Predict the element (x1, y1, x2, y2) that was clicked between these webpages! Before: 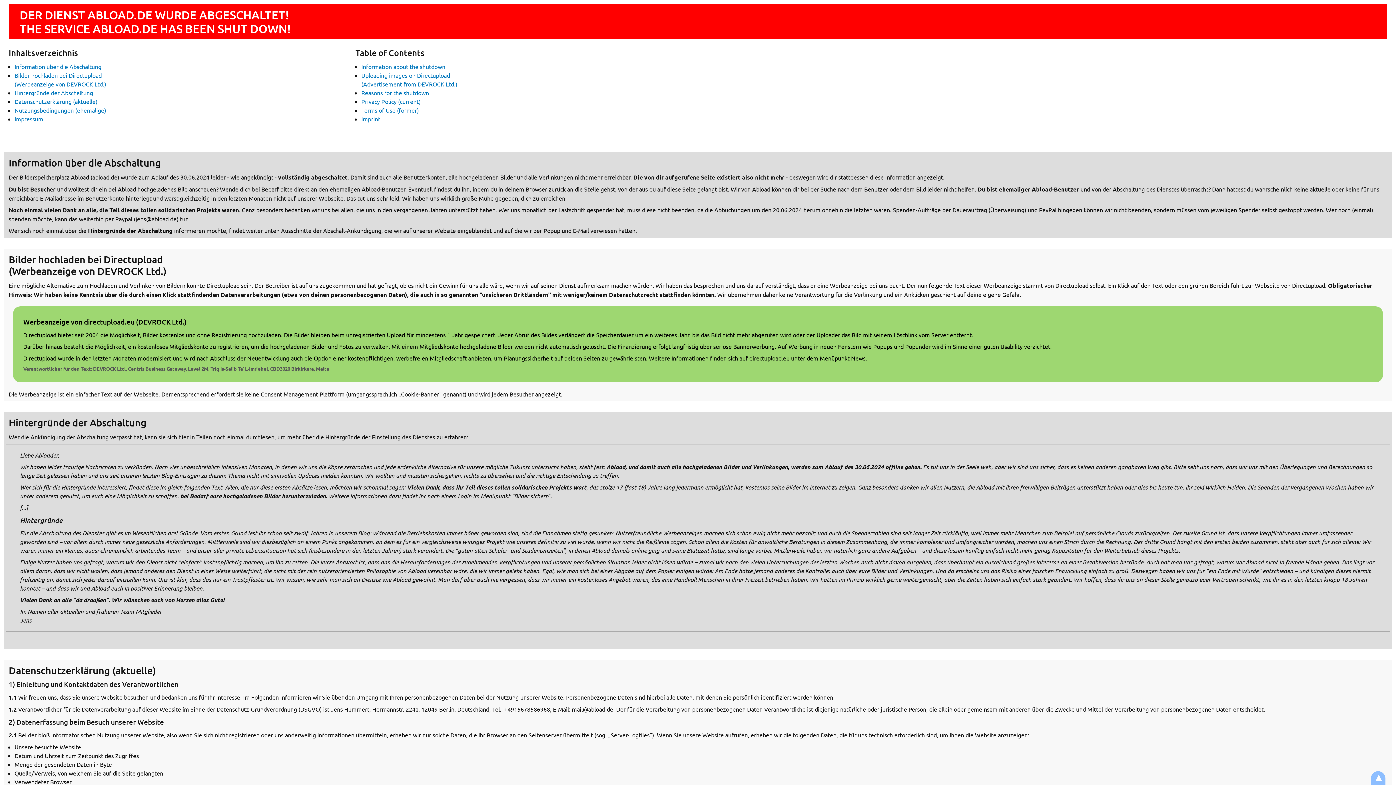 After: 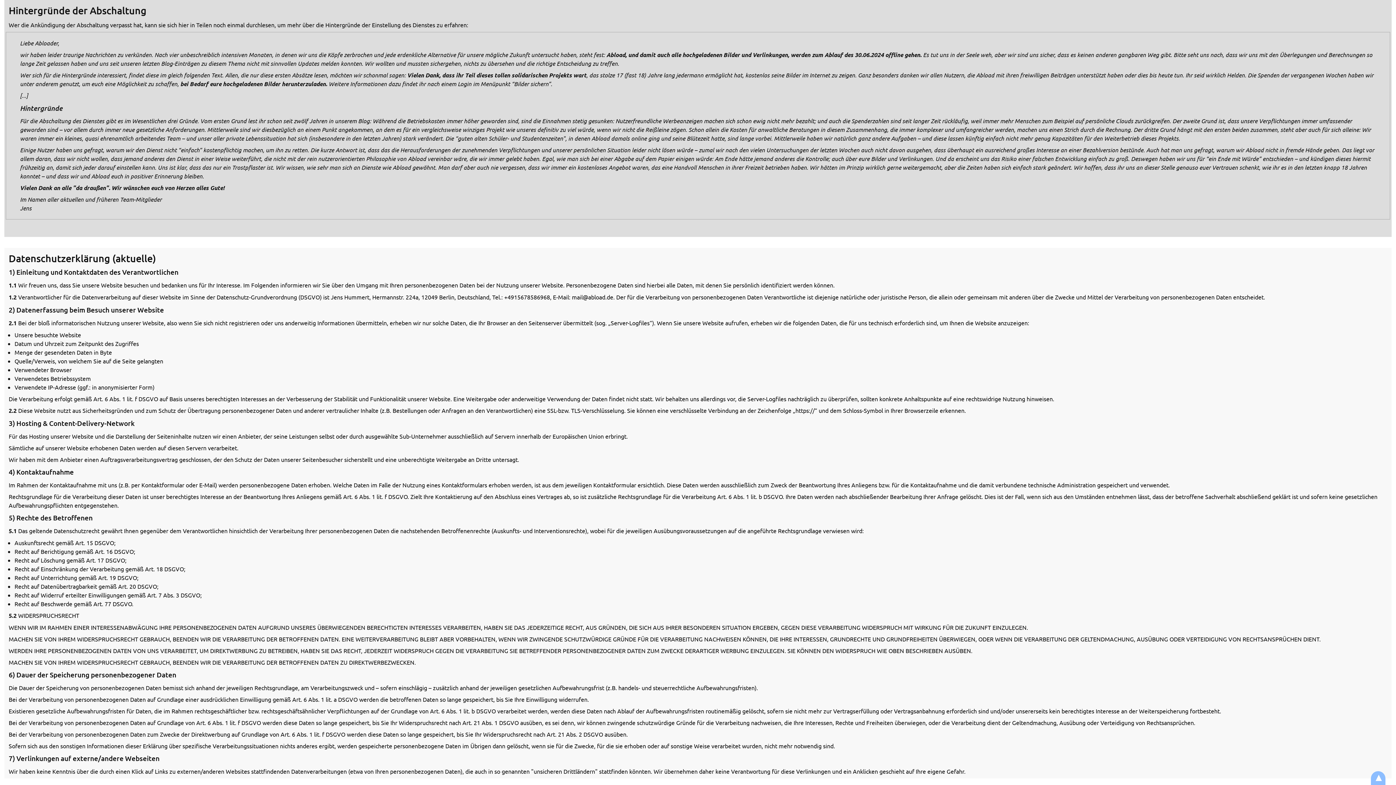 Action: label: Hintergründe der Abschaltung bbox: (14, 89, 93, 96)